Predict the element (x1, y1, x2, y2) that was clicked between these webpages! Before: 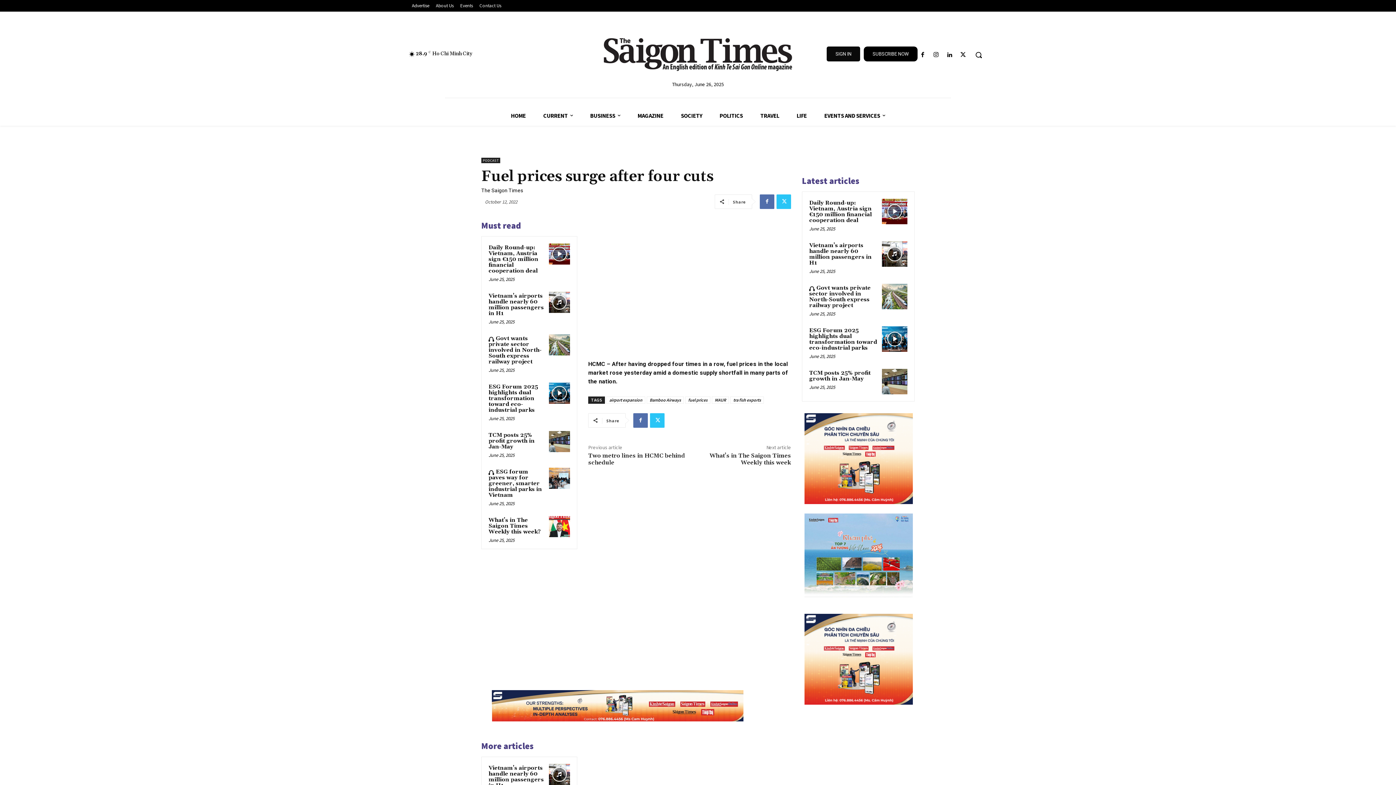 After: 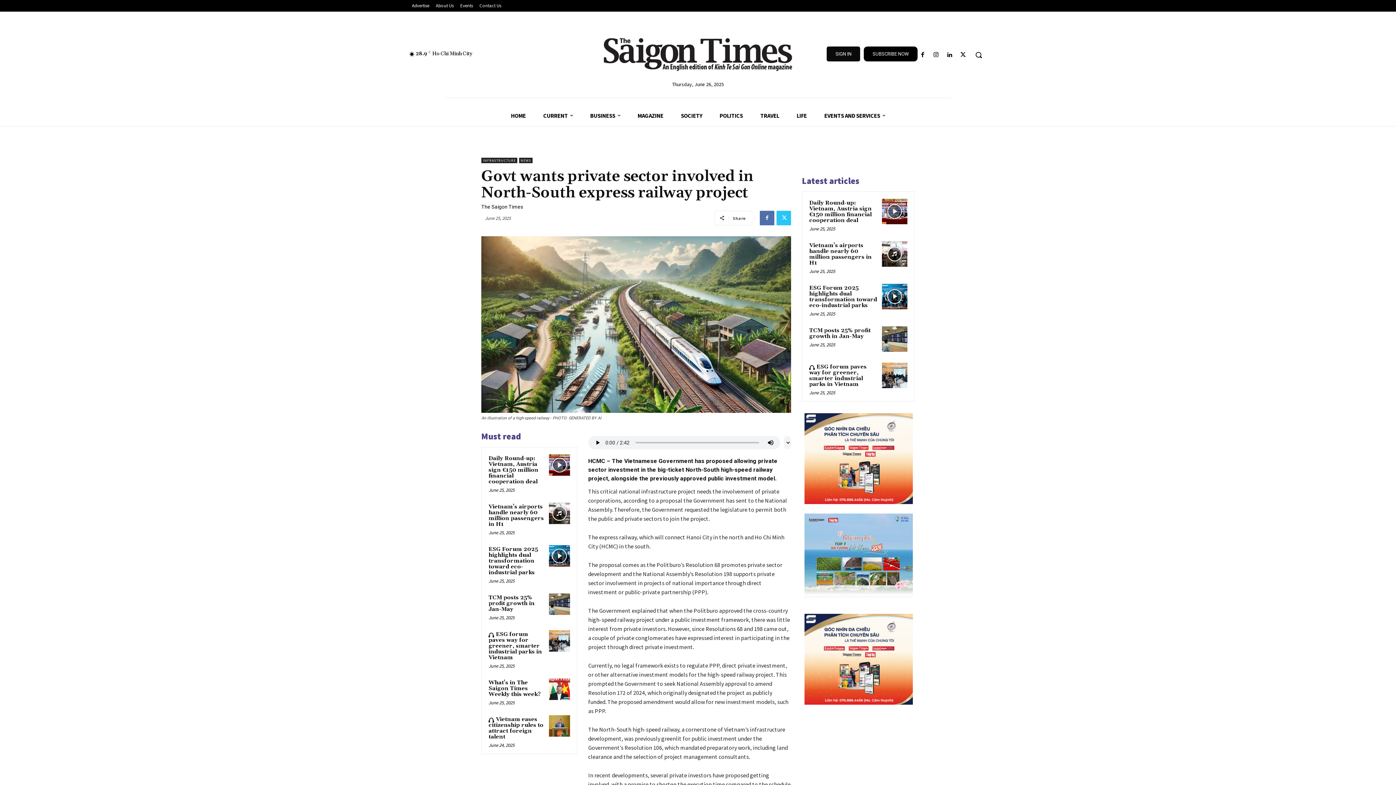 Action: bbox: (549, 334, 570, 355)